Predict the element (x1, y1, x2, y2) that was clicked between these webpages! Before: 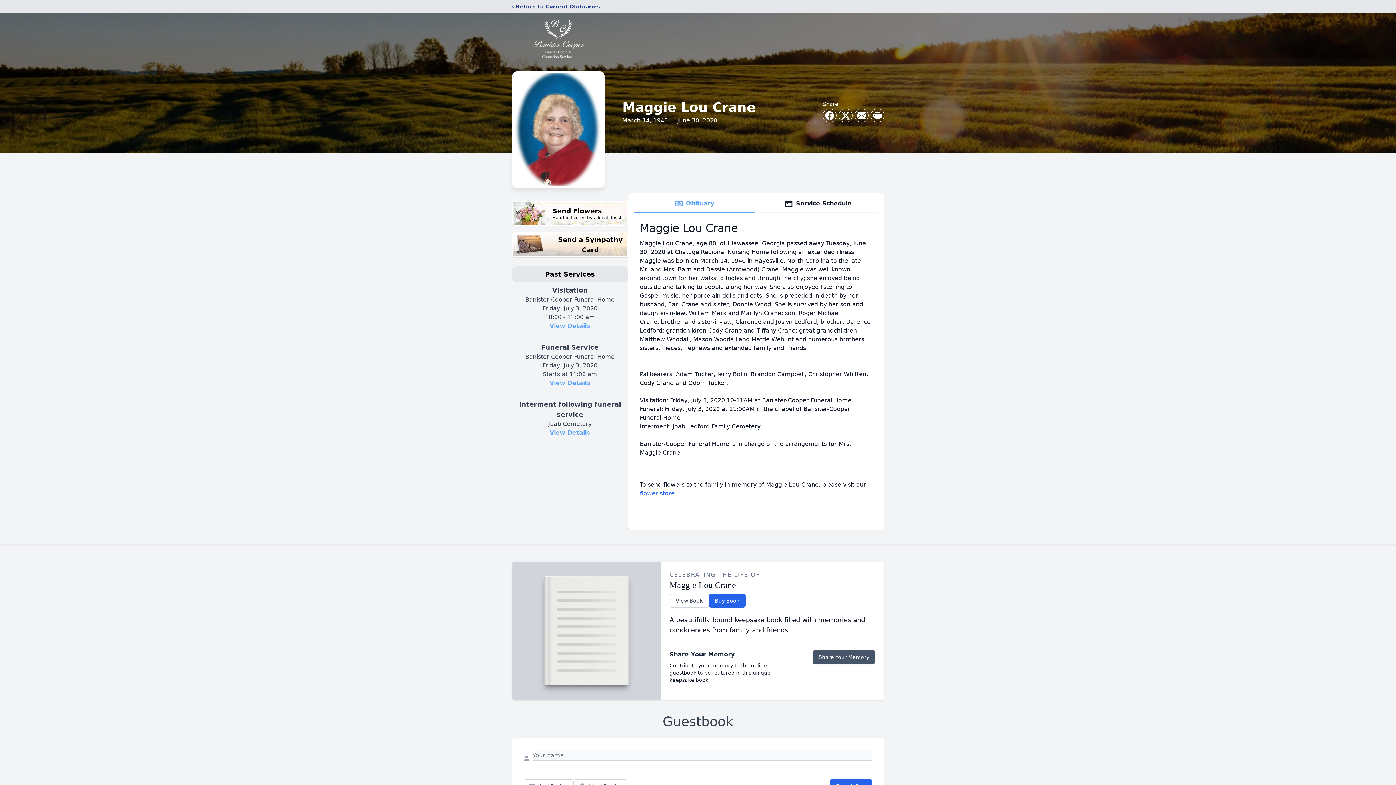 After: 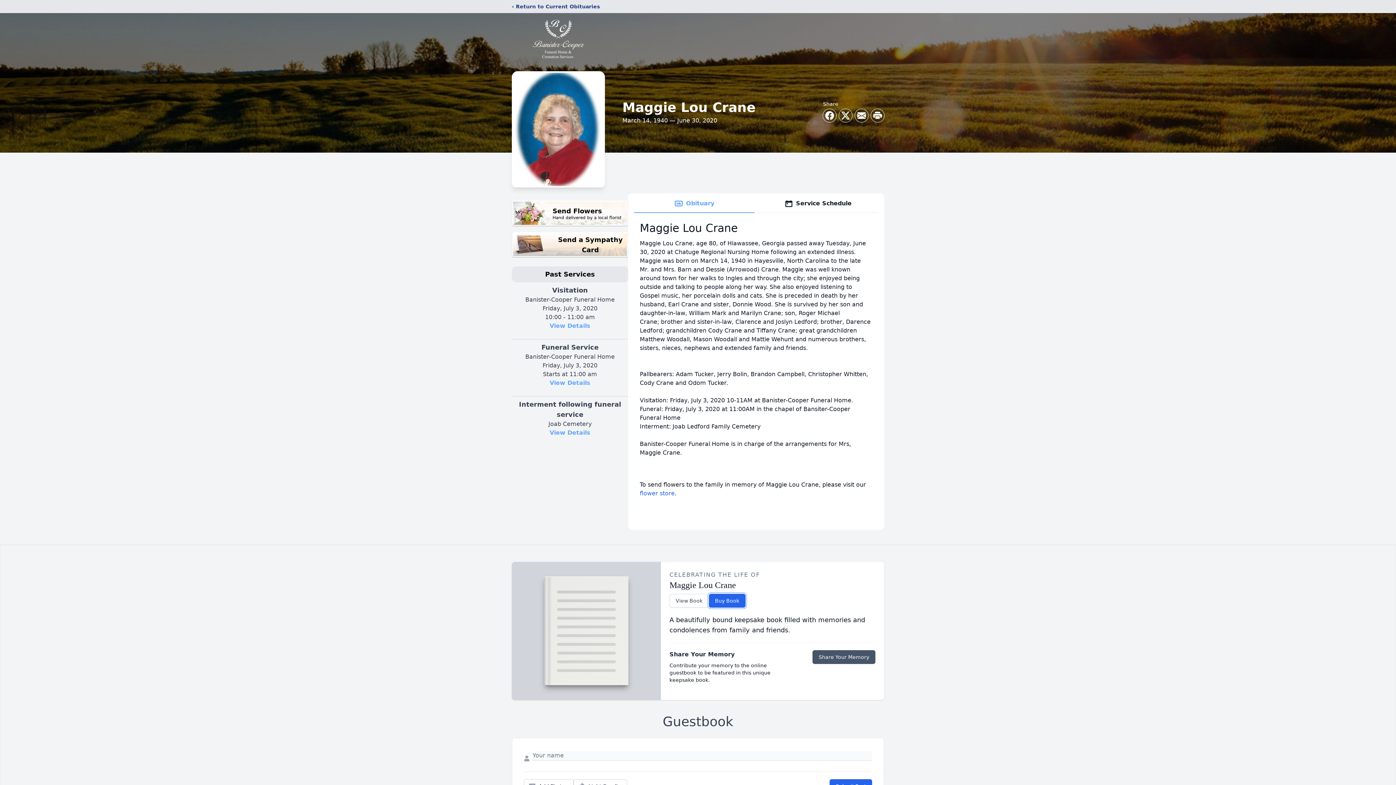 Action: bbox: (708, 594, 745, 608) label: Buy Book